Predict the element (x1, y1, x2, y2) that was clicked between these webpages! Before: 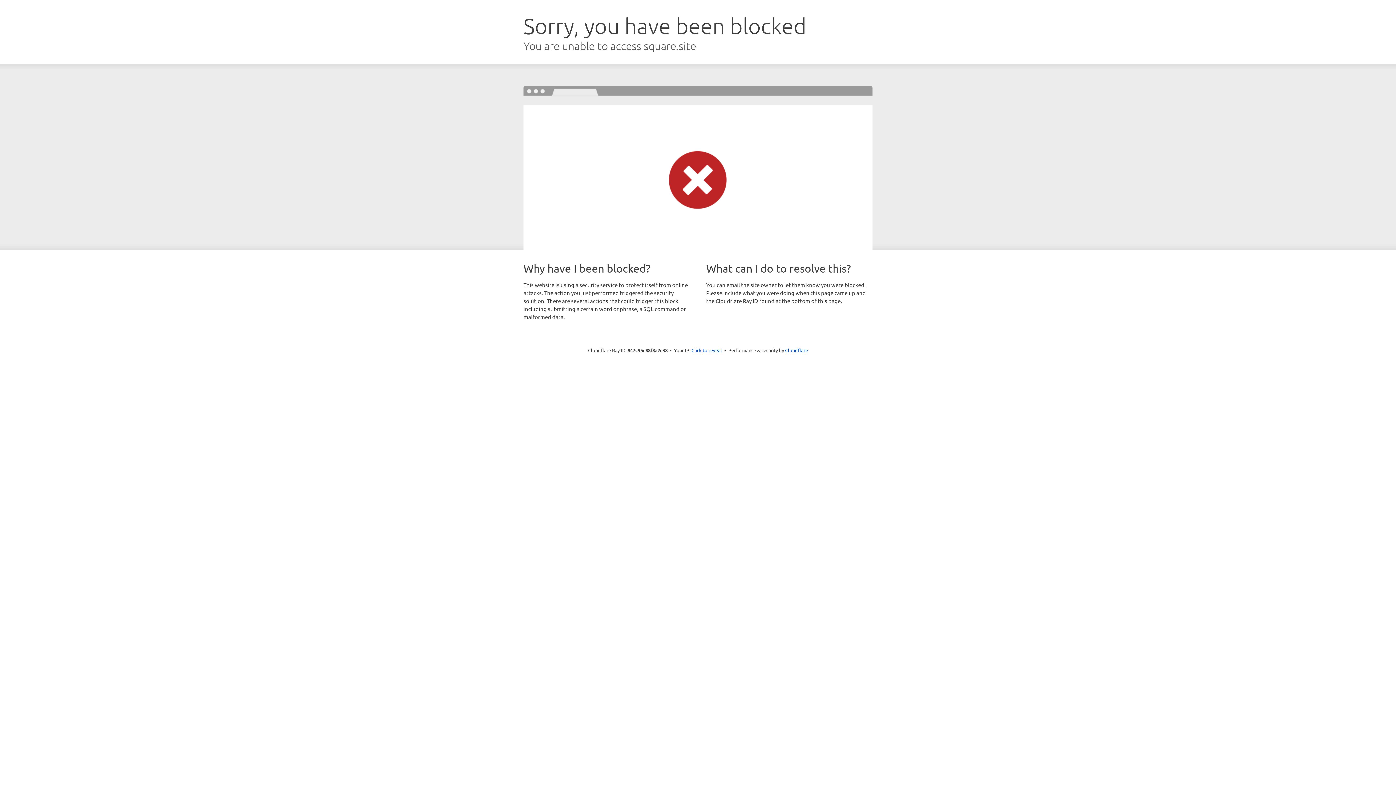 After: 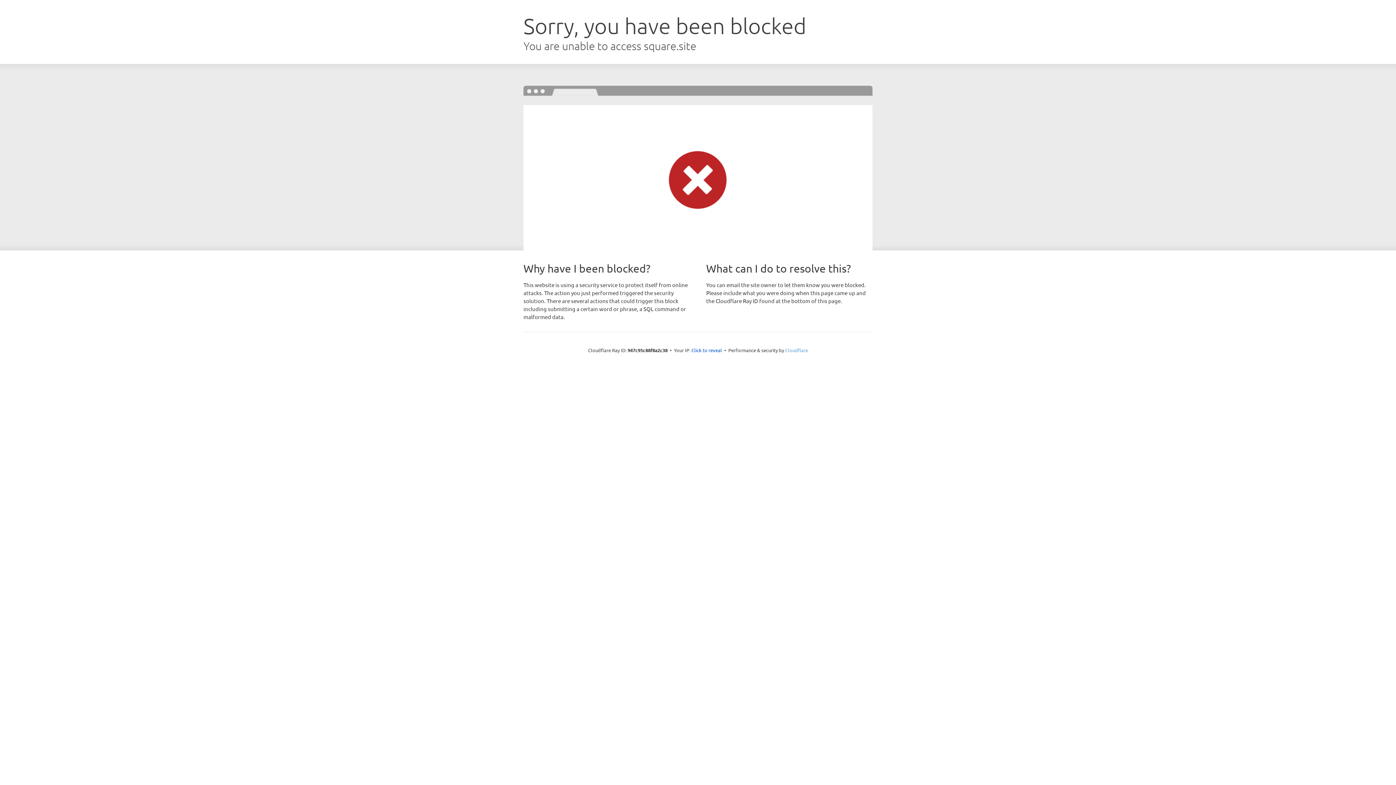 Action: bbox: (785, 347, 808, 353) label: Cloudflare